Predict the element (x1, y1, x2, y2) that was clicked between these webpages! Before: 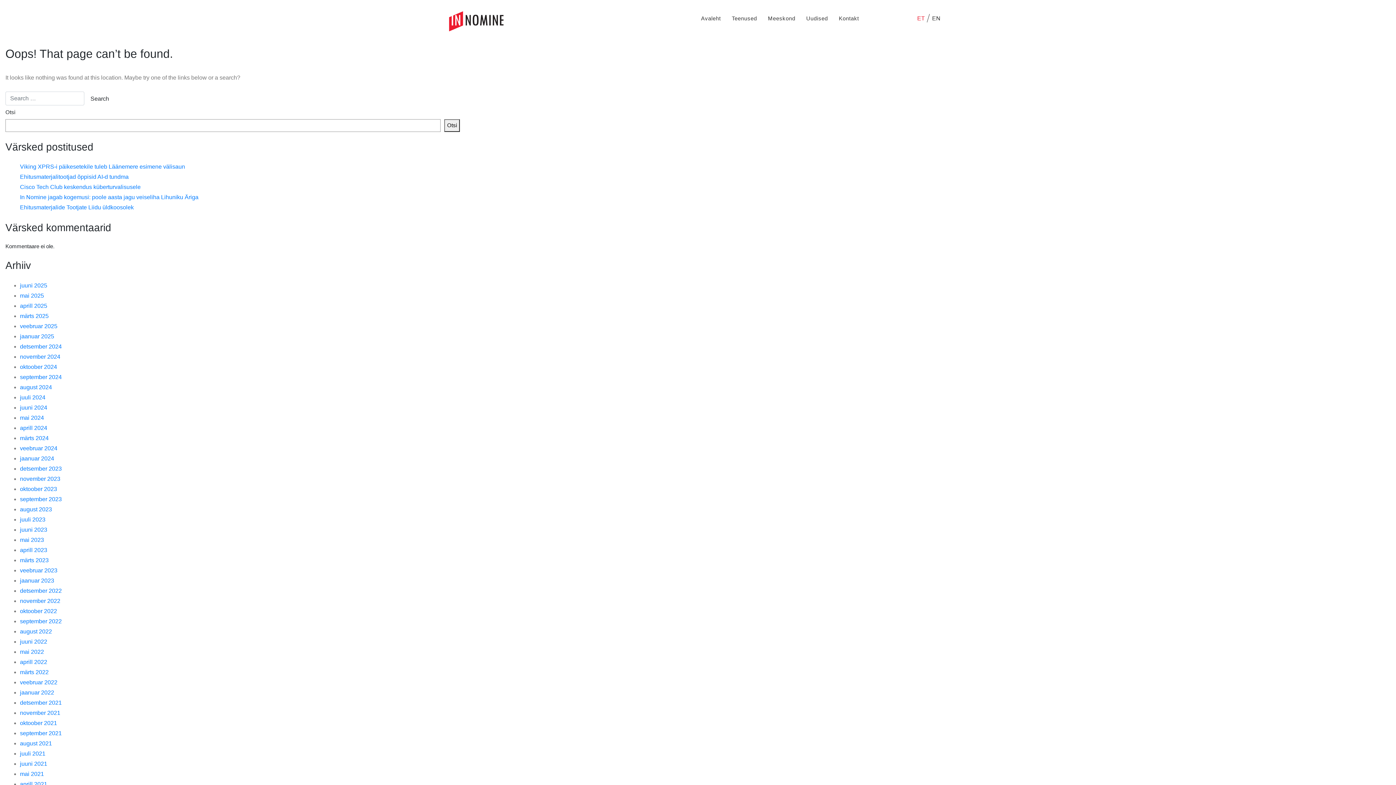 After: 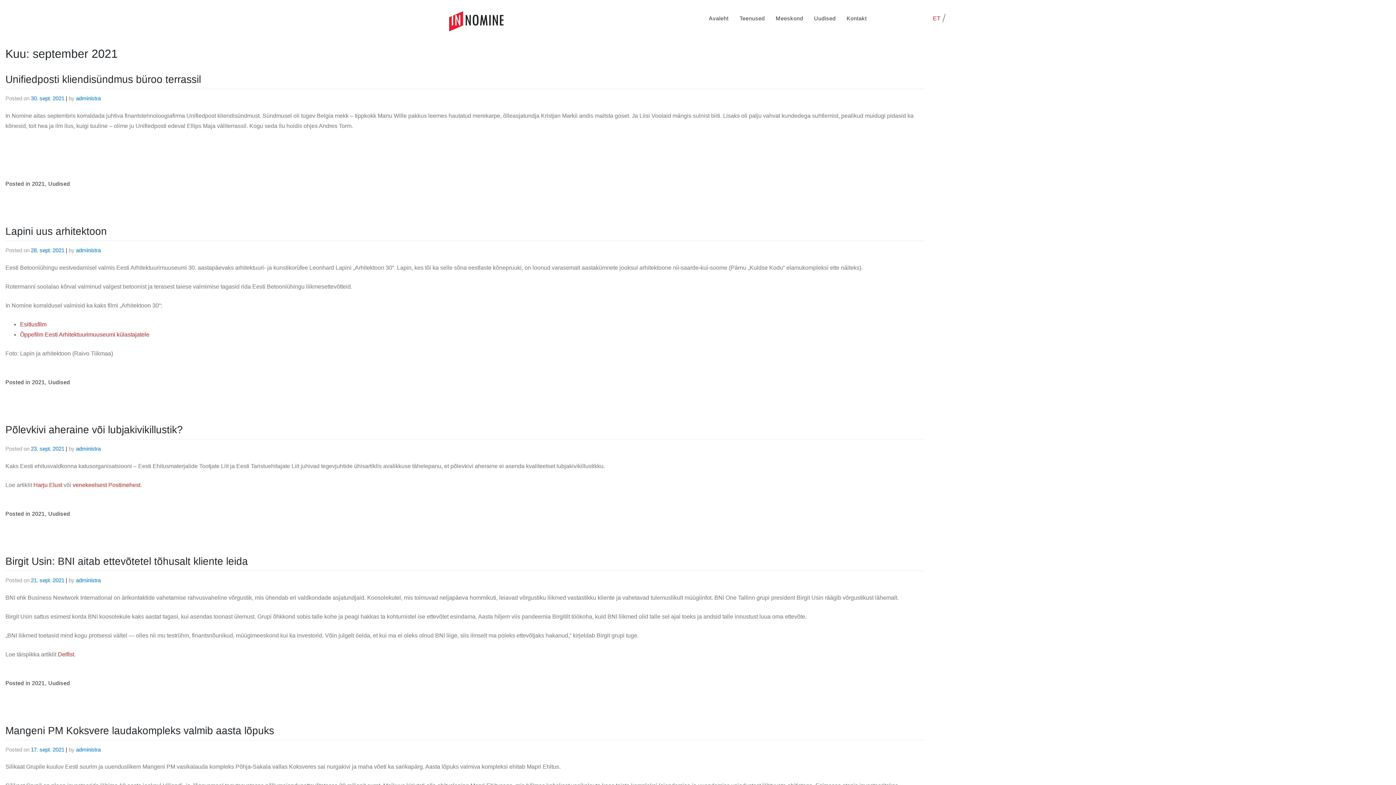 Action: label: september 2021 bbox: (20, 730, 61, 736)